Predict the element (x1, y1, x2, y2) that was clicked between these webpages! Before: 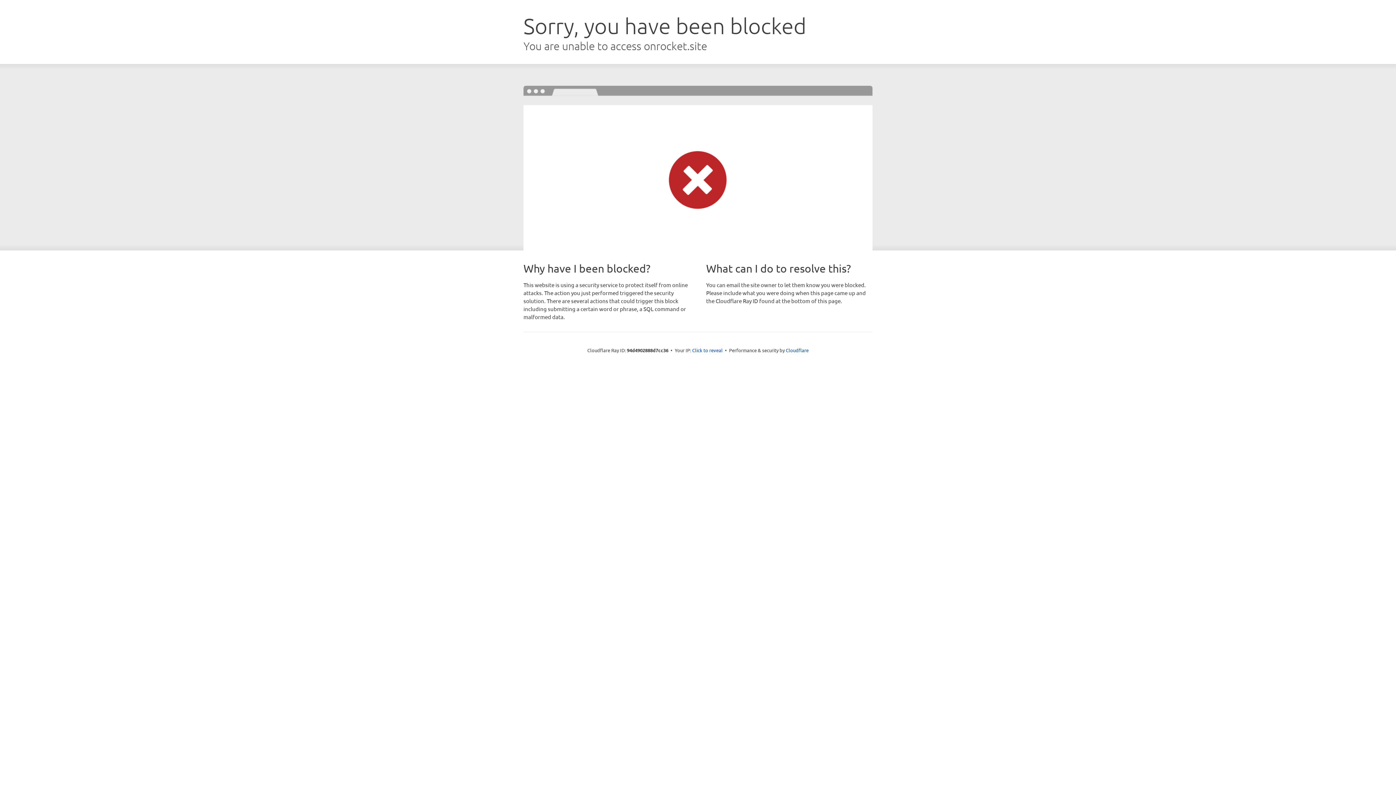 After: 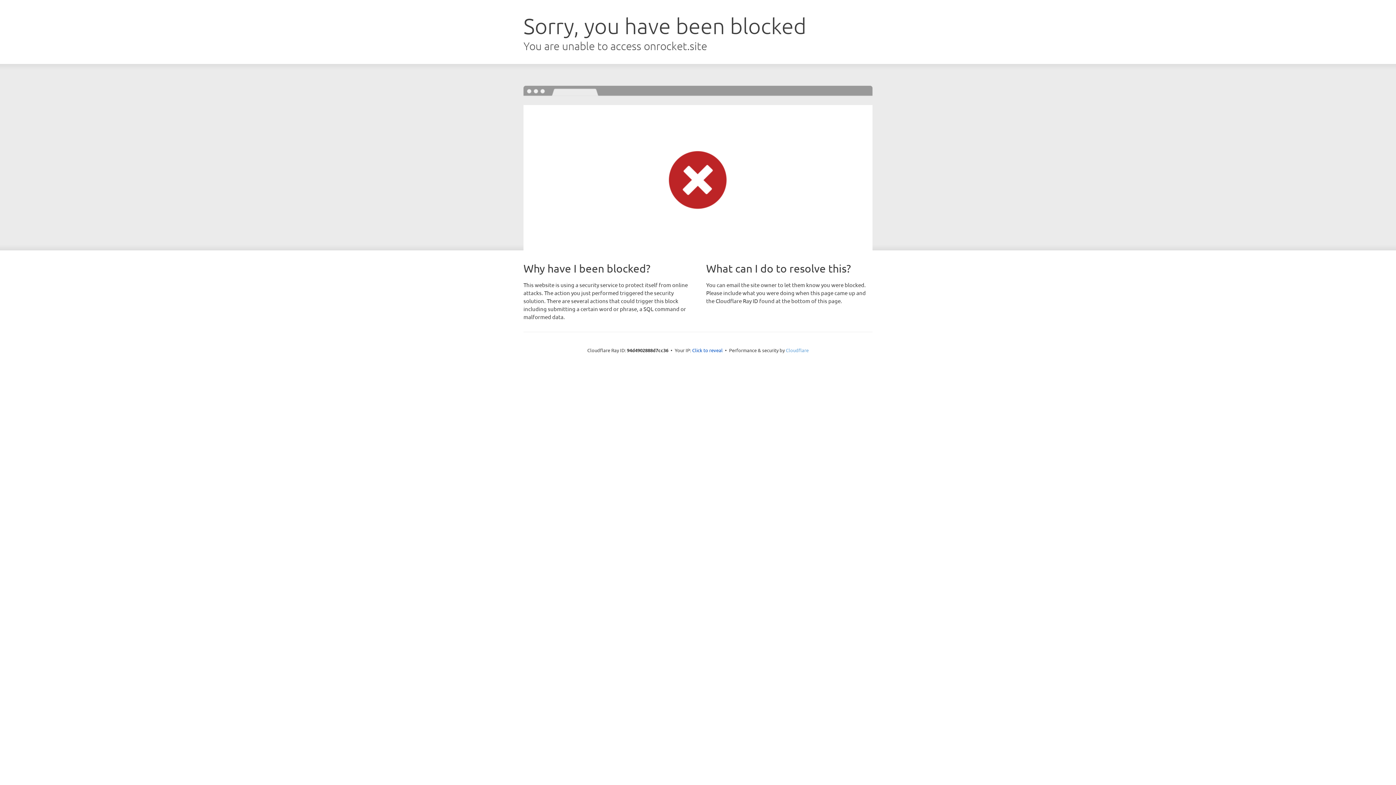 Action: label: Cloudflare bbox: (786, 347, 808, 353)